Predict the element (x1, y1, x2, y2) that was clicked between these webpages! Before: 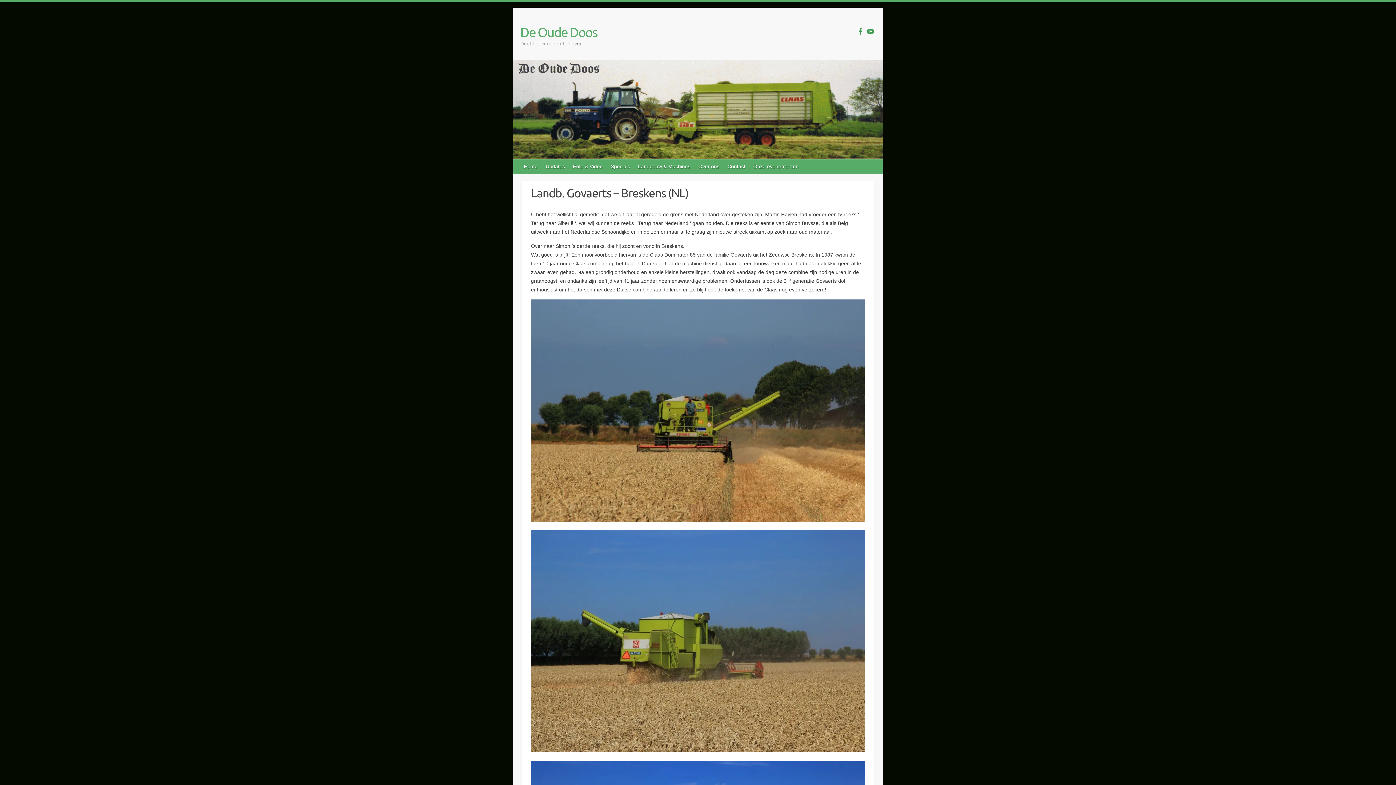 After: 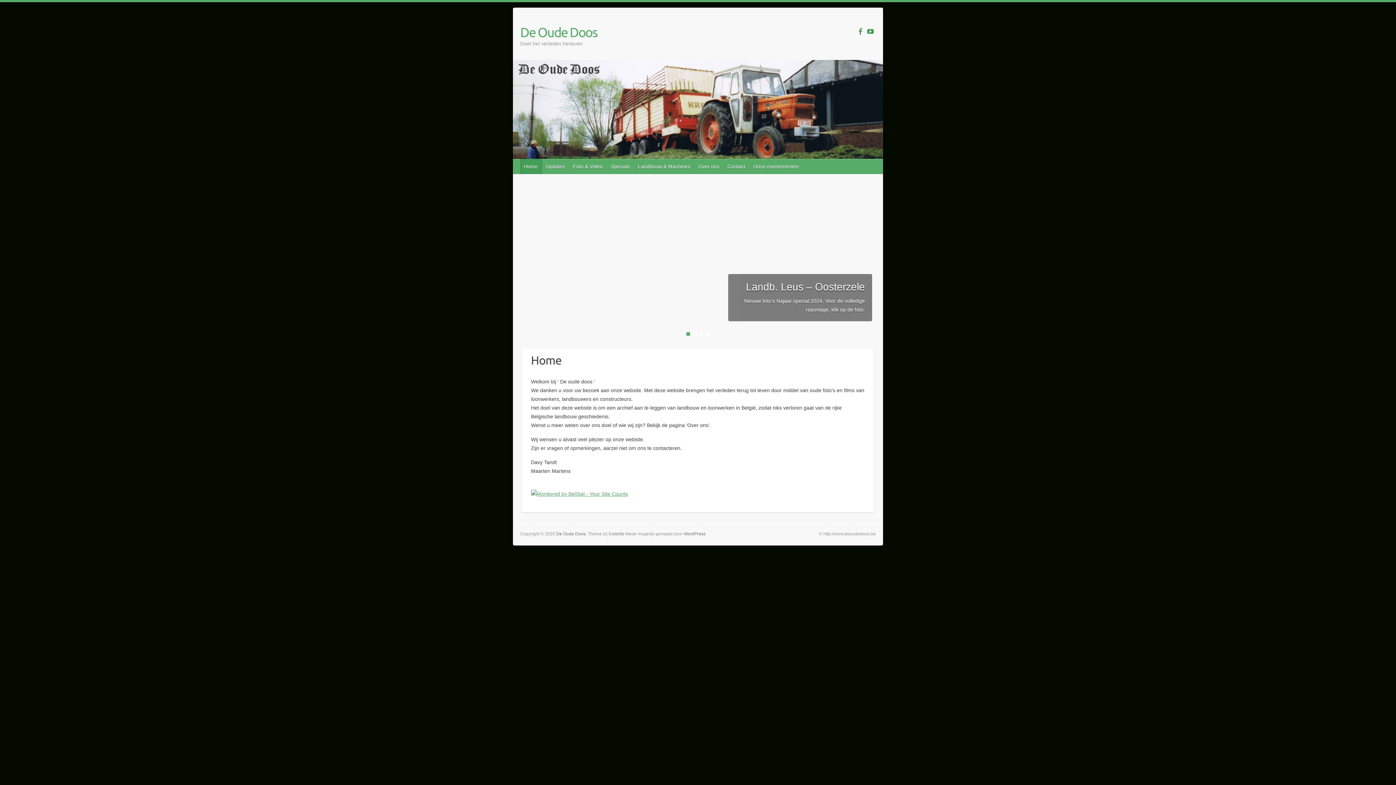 Action: bbox: (520, 24, 597, 40) label: De Oude Doos